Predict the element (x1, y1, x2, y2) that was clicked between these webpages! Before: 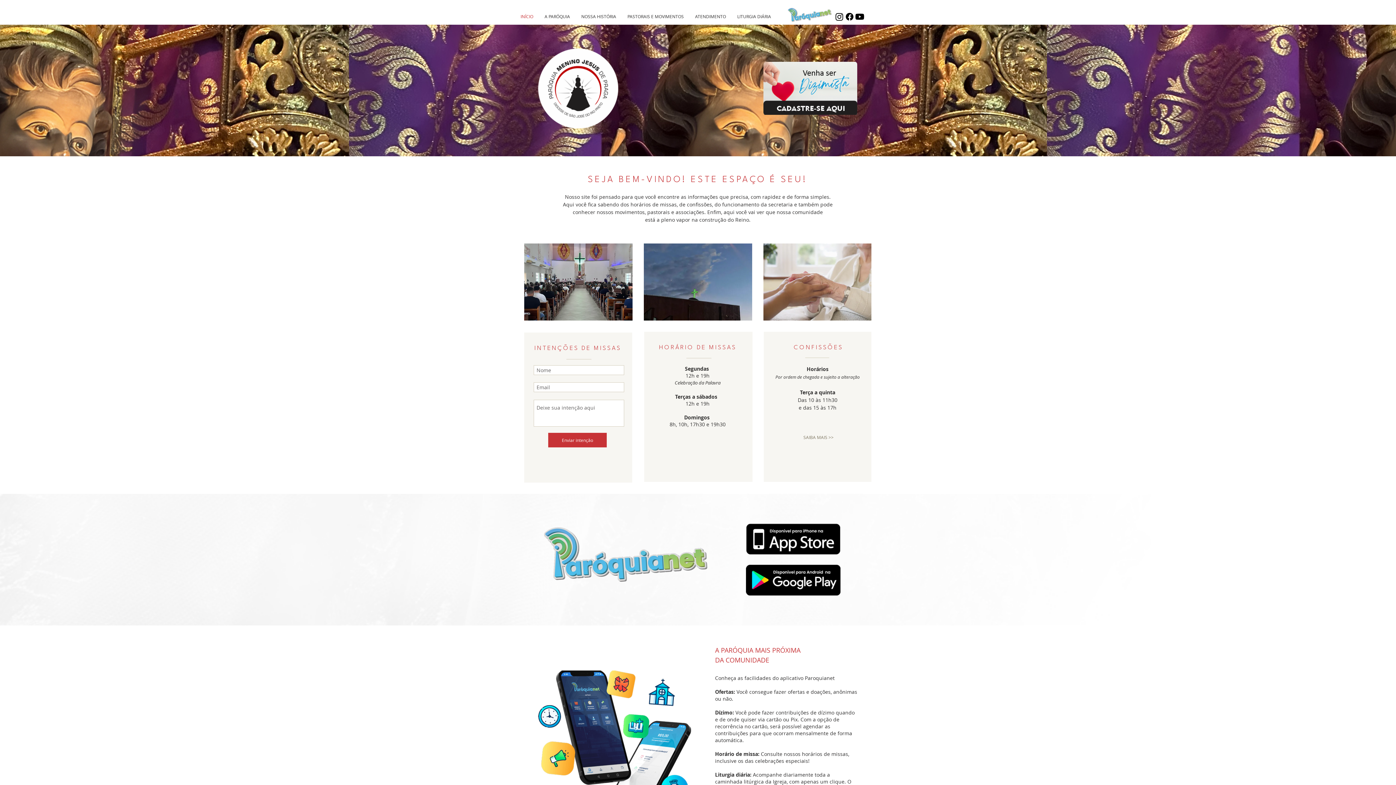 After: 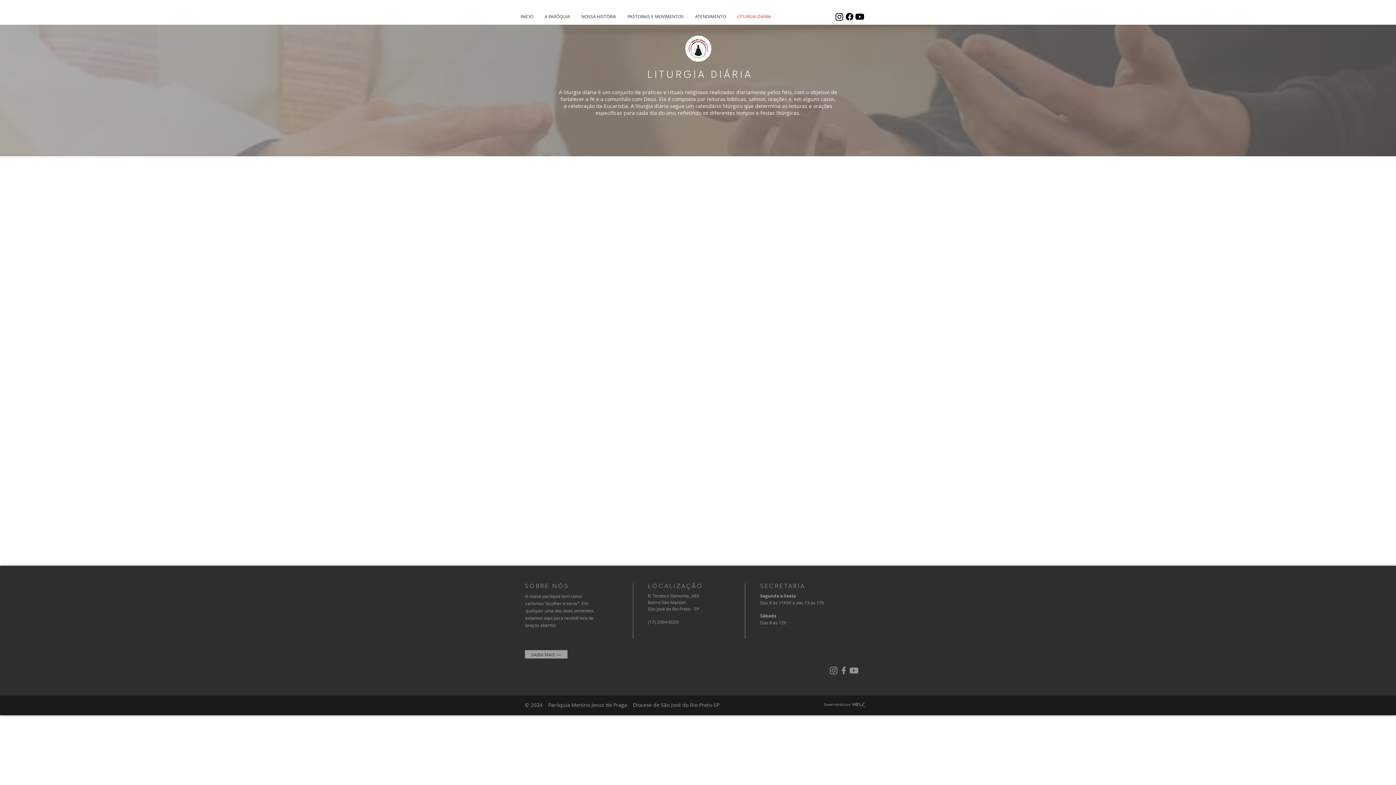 Action: bbox: (731, 9, 776, 23) label: LITURGIA DIÁRIA